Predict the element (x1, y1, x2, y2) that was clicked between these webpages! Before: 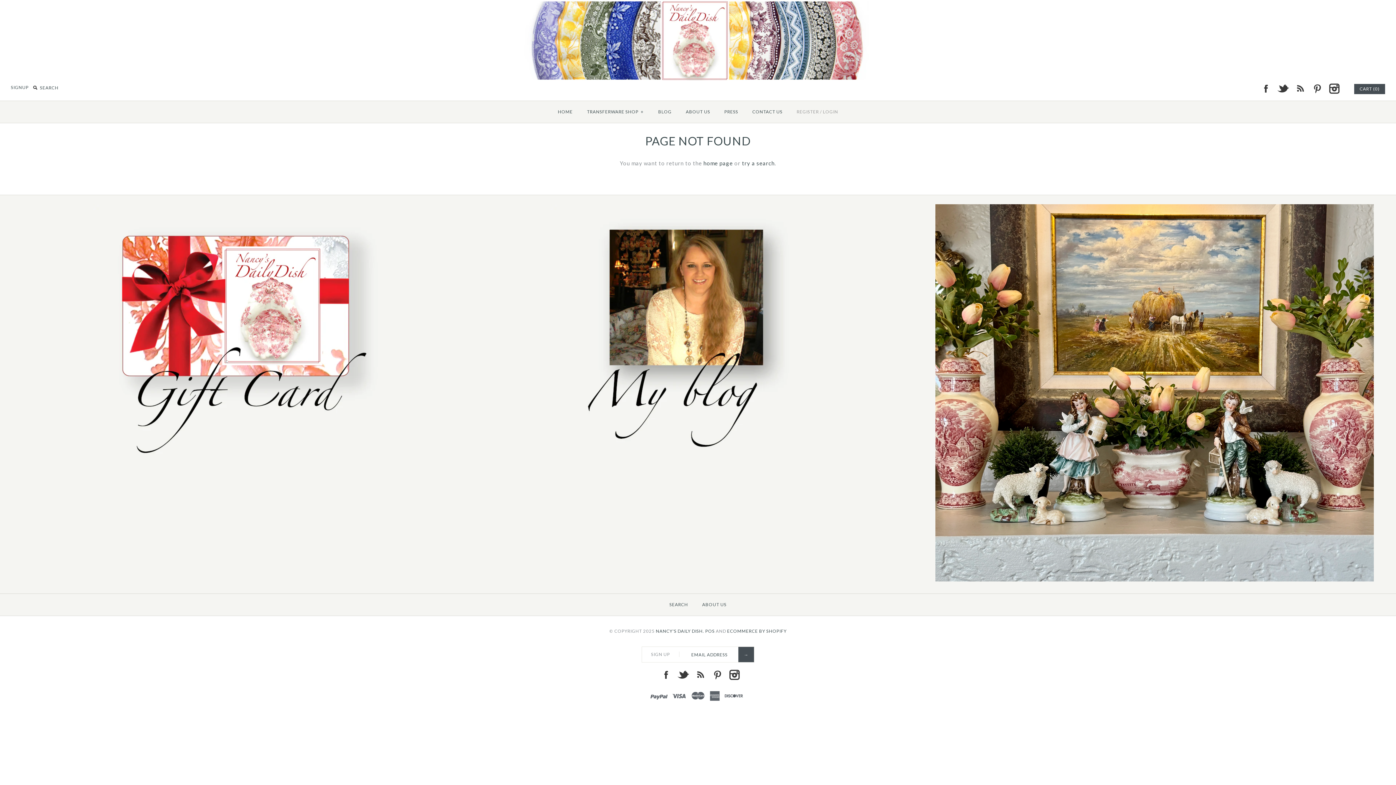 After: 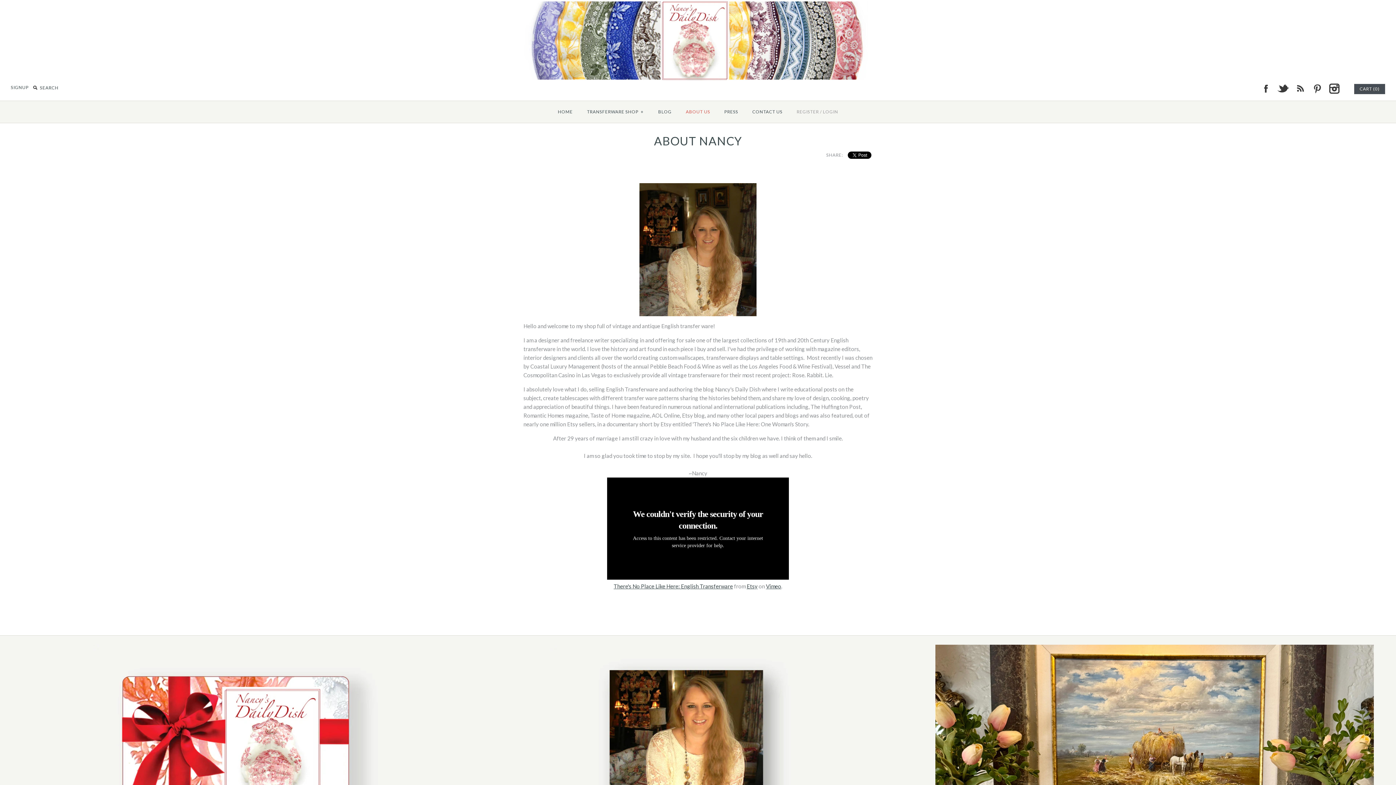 Action: bbox: (935, 577, 1374, 583)